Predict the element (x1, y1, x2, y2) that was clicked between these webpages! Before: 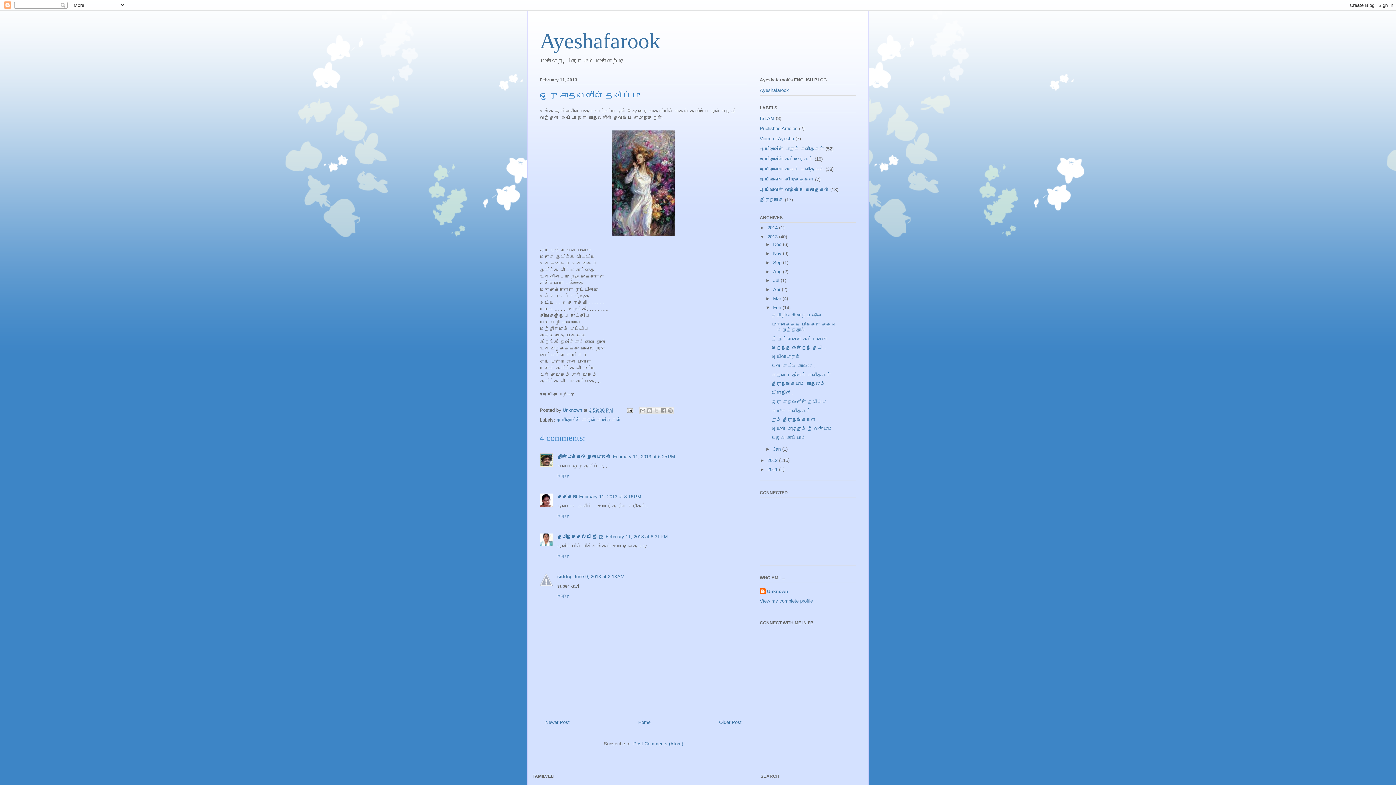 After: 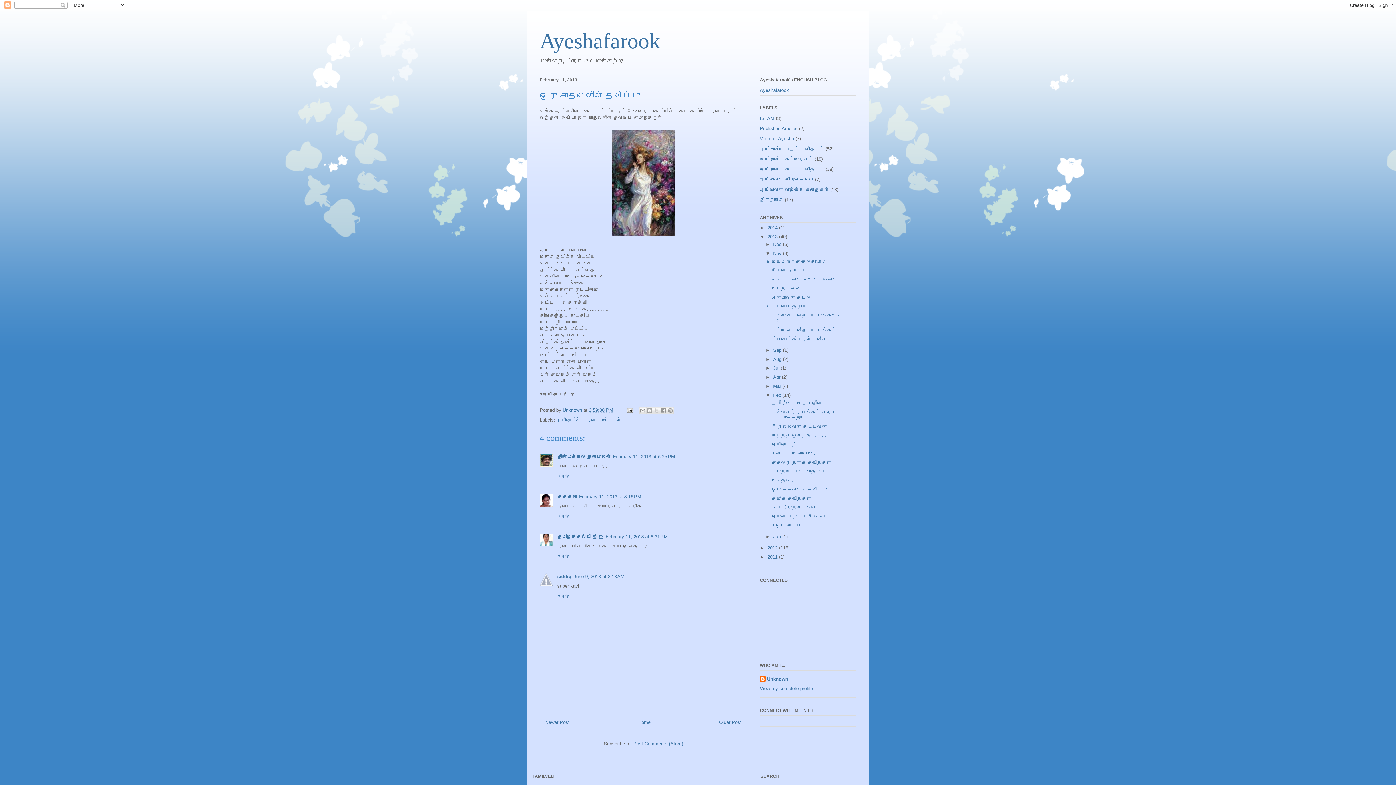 Action: bbox: (765, 250, 773, 256) label: ►  